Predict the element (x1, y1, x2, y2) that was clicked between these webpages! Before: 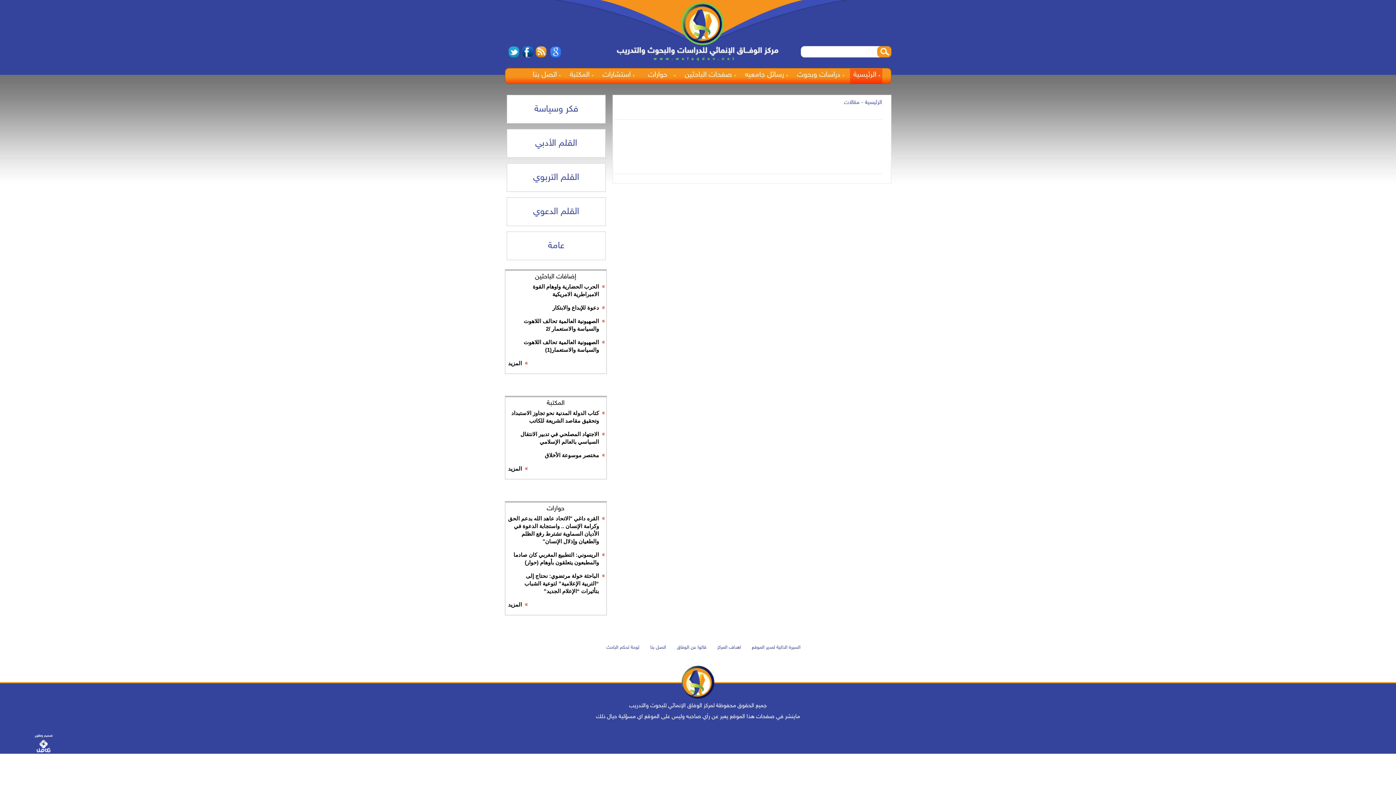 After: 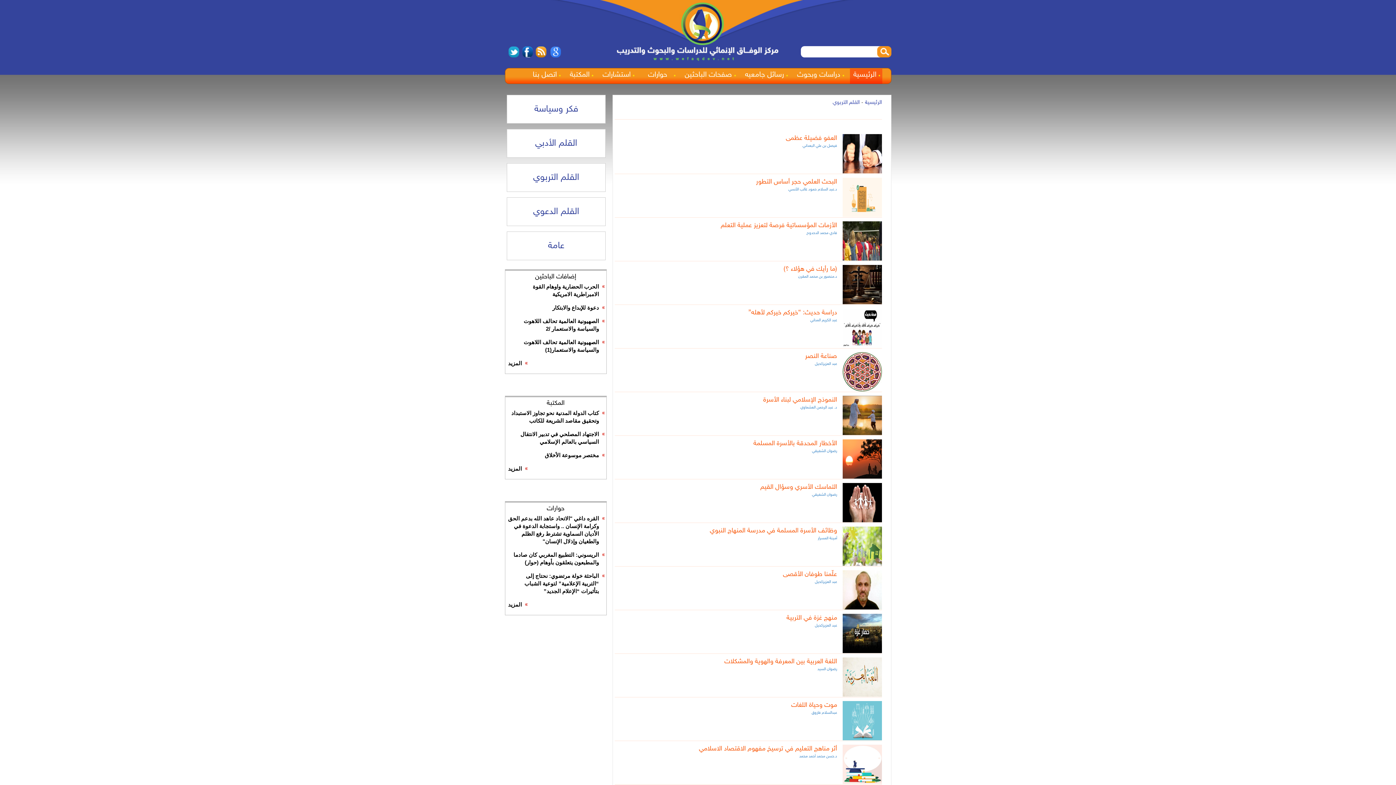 Action: label: القلم التربوي bbox: (507, 163, 605, 184)